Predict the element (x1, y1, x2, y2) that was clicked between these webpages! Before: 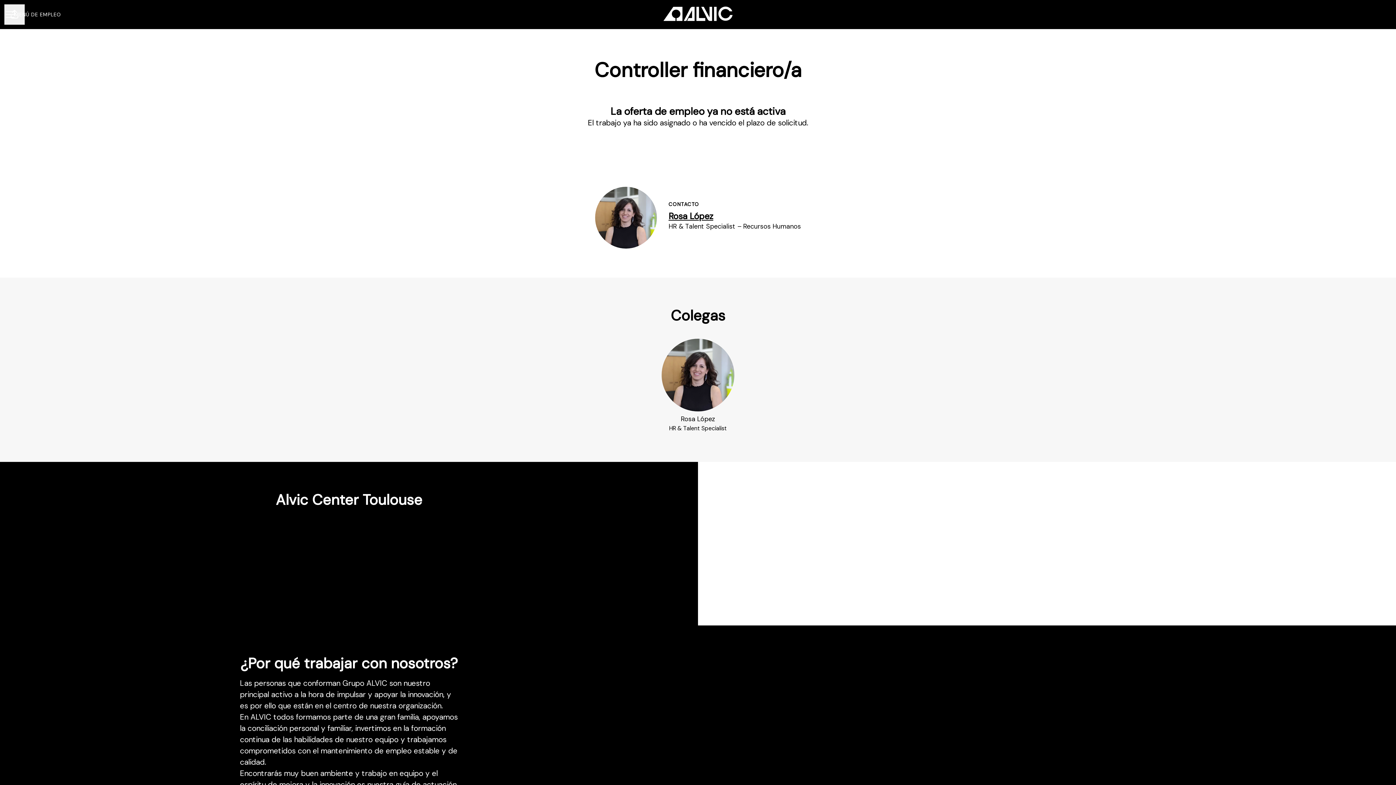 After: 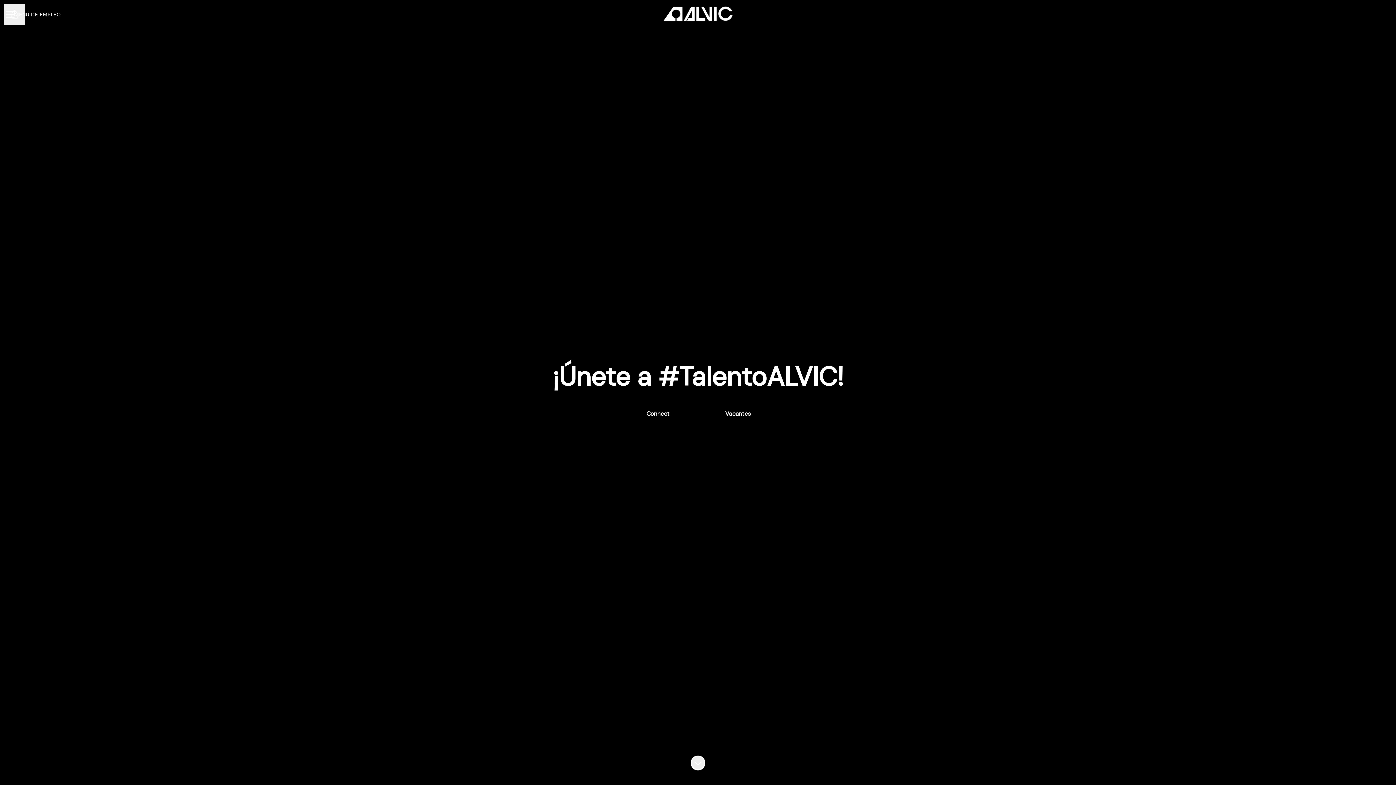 Action: bbox: (663, 1, 732, 27)